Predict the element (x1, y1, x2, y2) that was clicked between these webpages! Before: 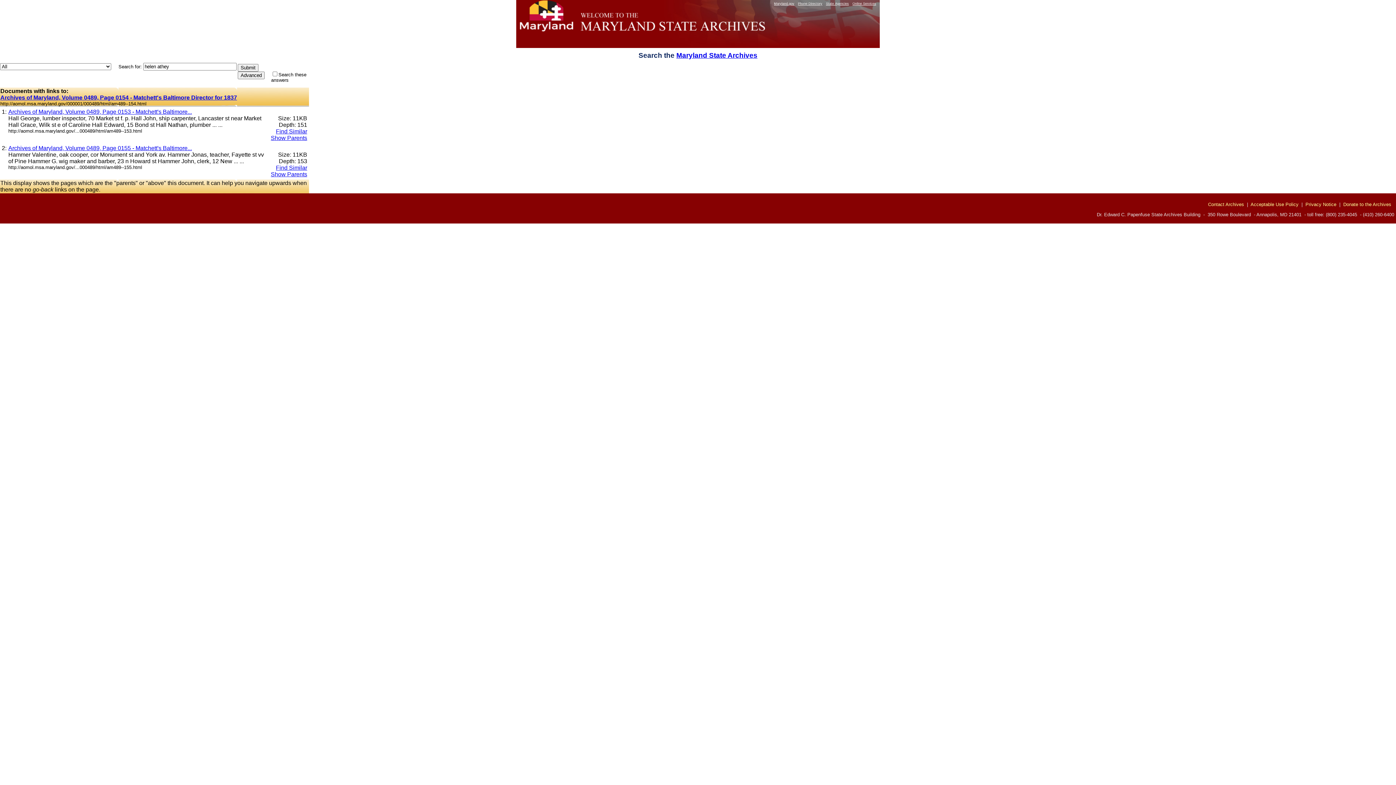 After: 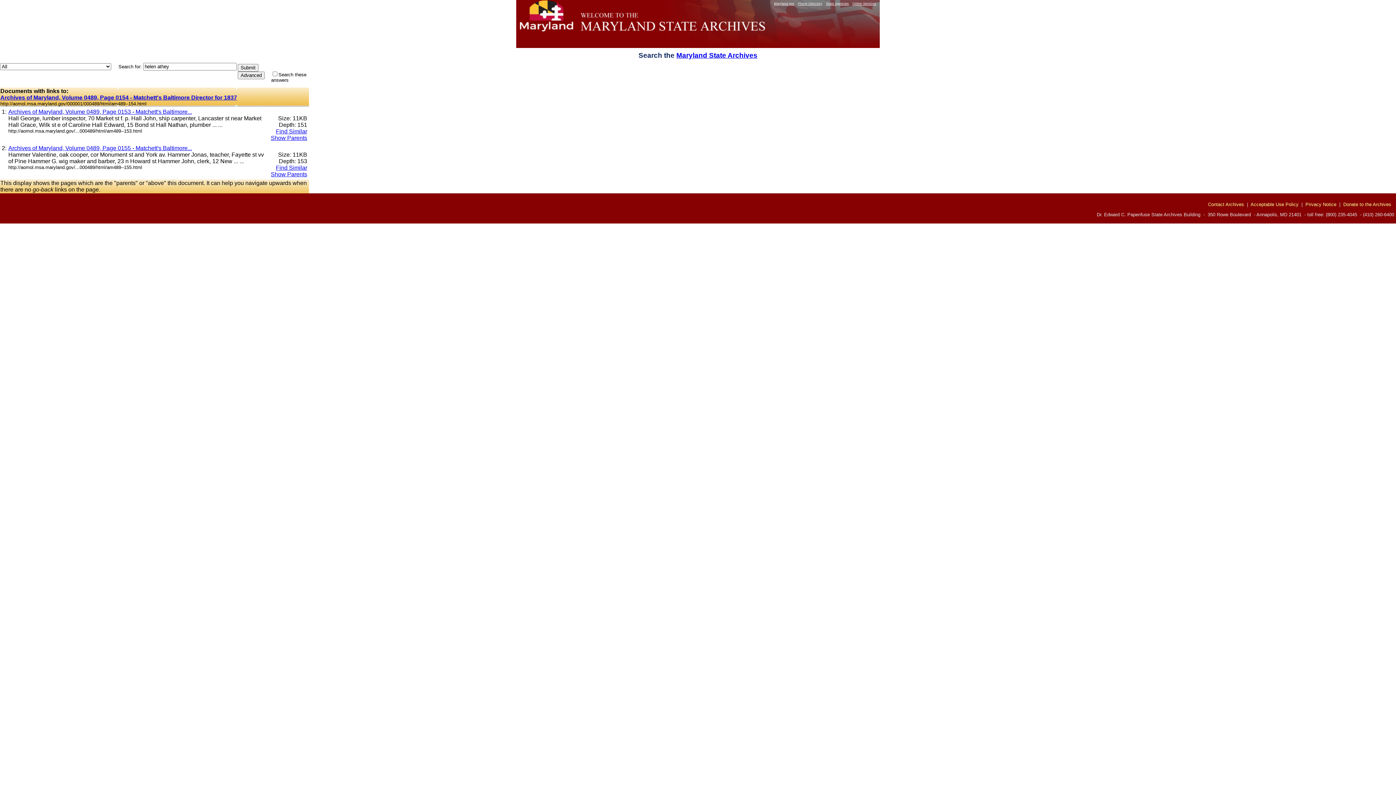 Action: label: State Agencies bbox: (824, 1, 850, 5)